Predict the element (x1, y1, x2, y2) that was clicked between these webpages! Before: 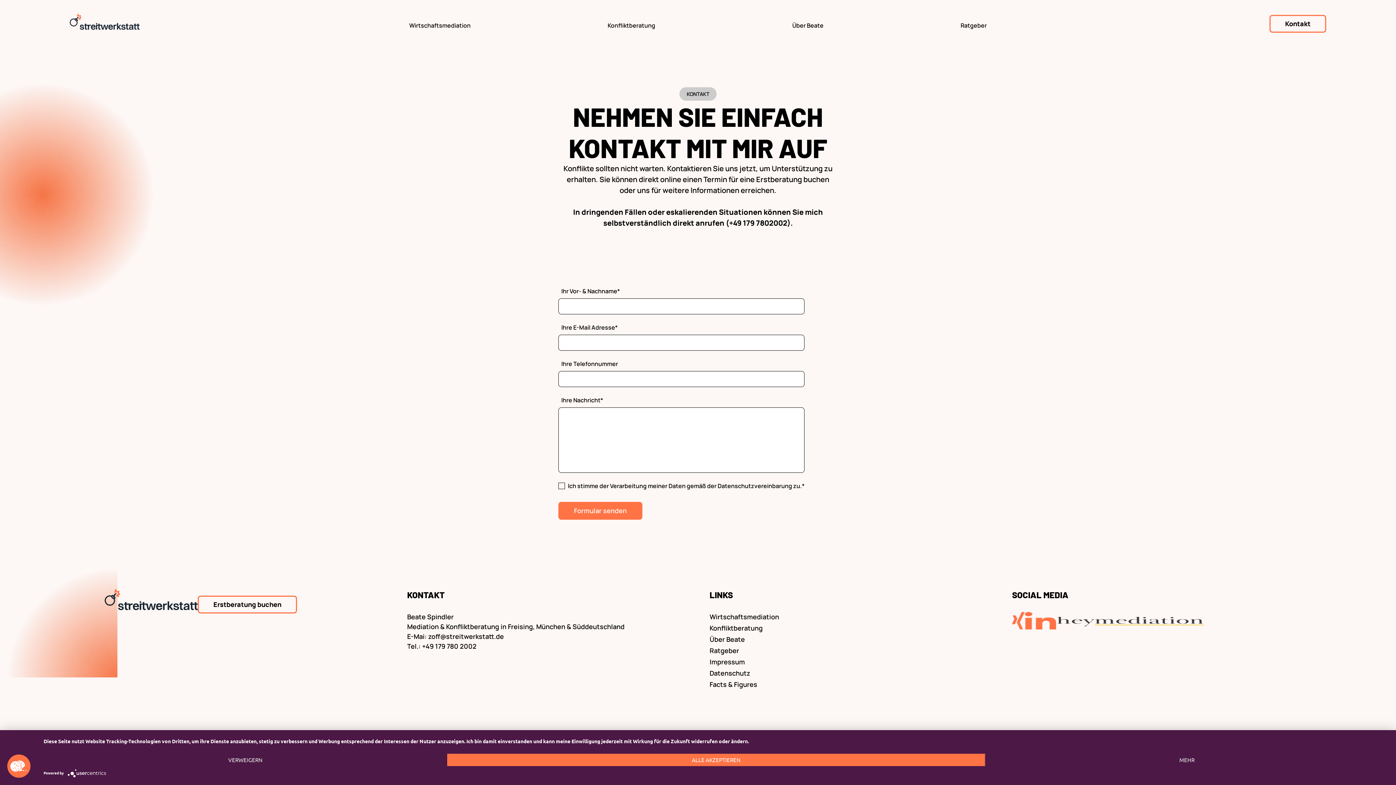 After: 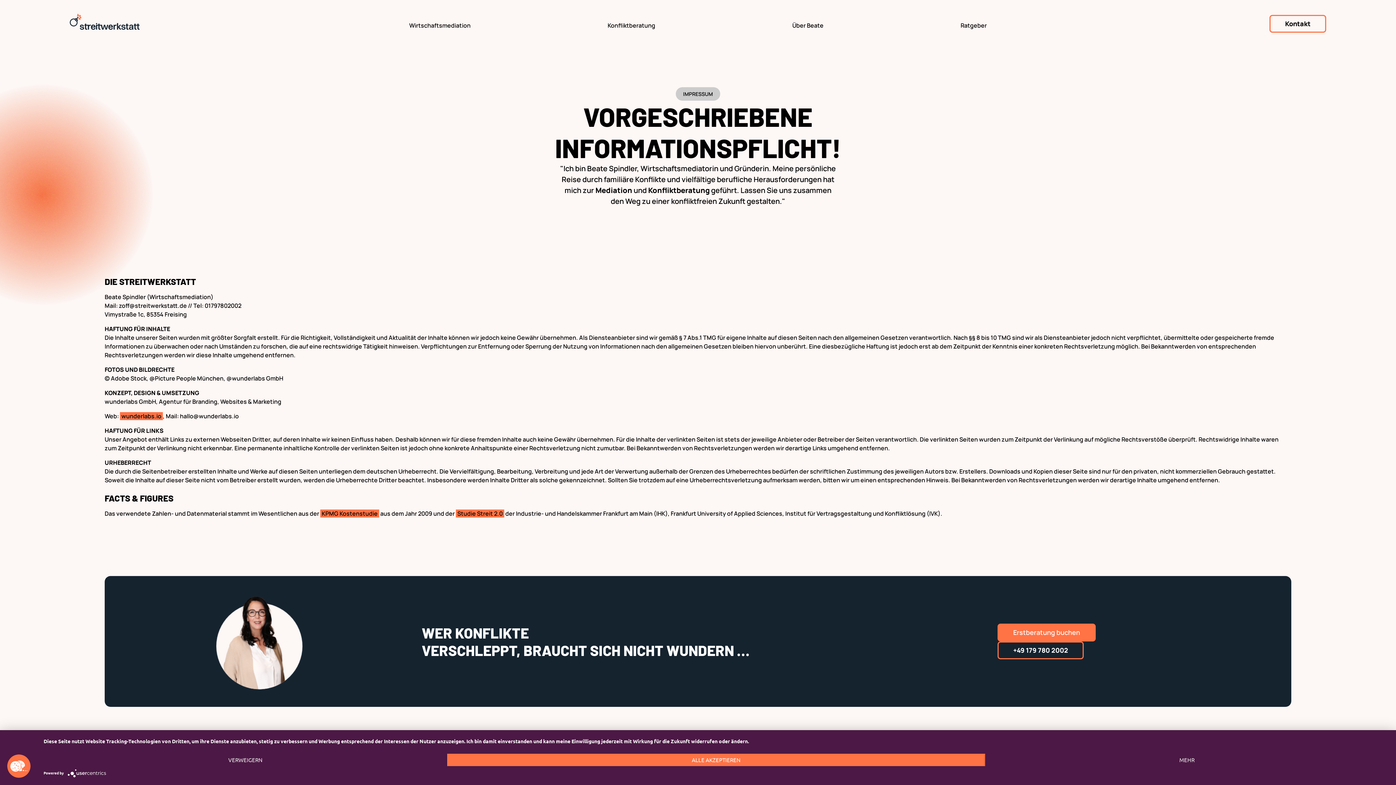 Action: label: Impressum bbox: (709, 657, 989, 667)